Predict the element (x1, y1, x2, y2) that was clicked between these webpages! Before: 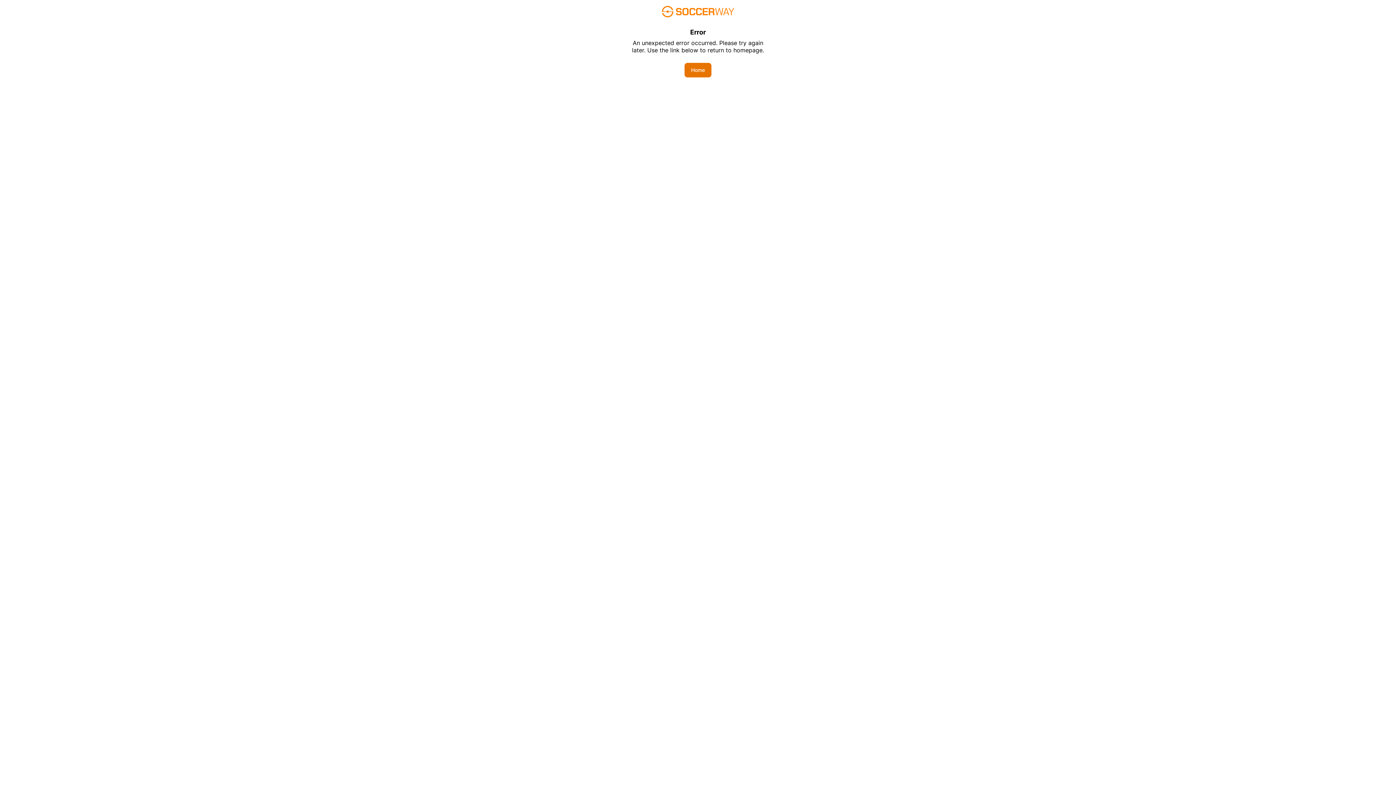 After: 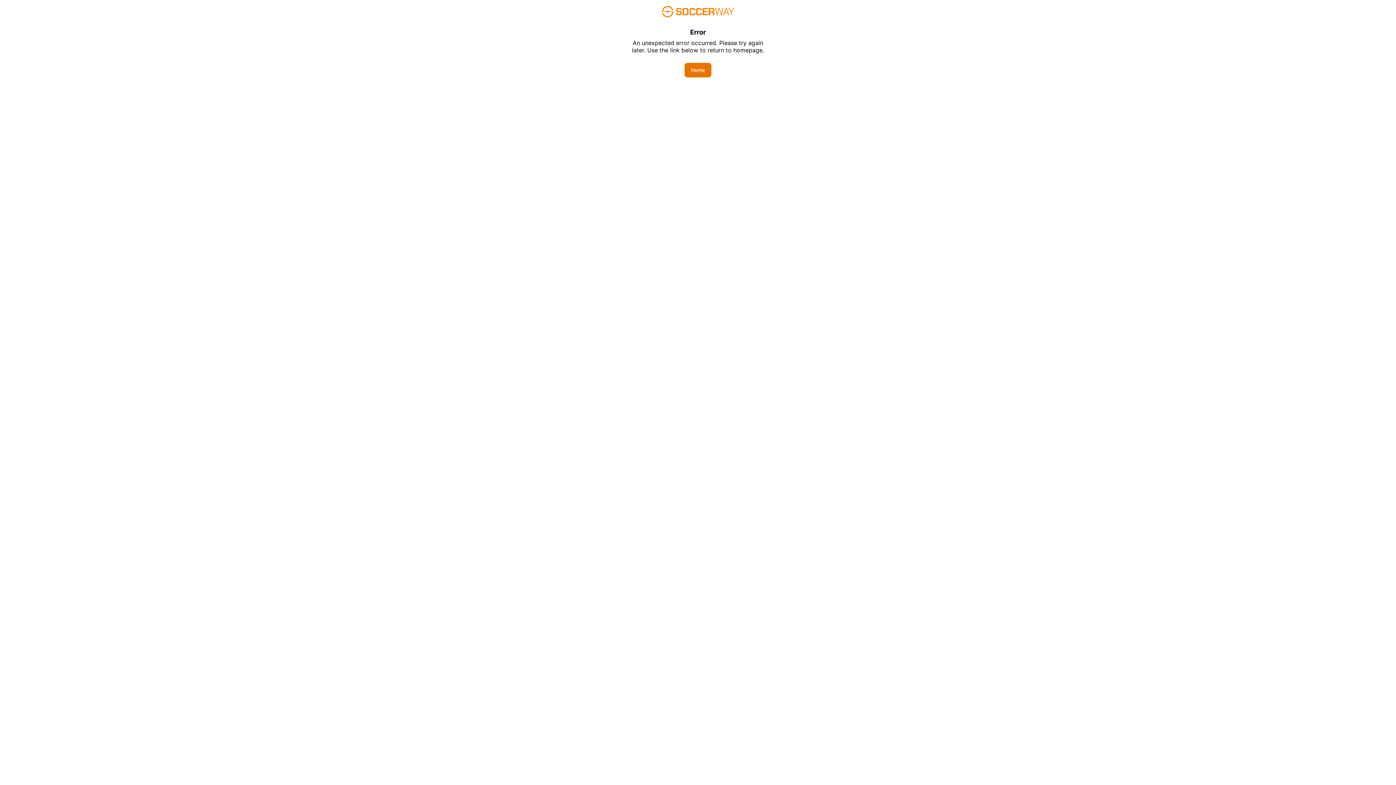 Action: label: Home bbox: (684, 62, 711, 77)